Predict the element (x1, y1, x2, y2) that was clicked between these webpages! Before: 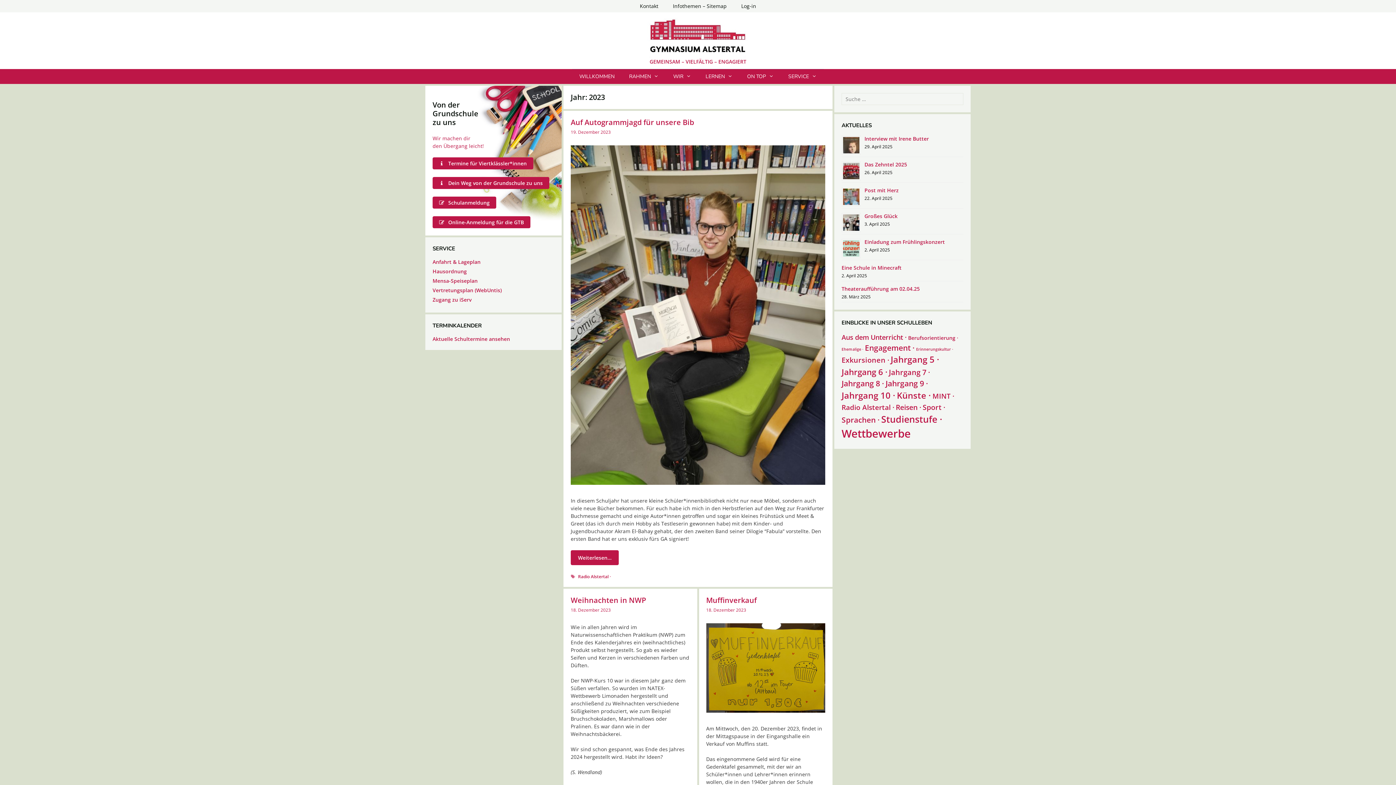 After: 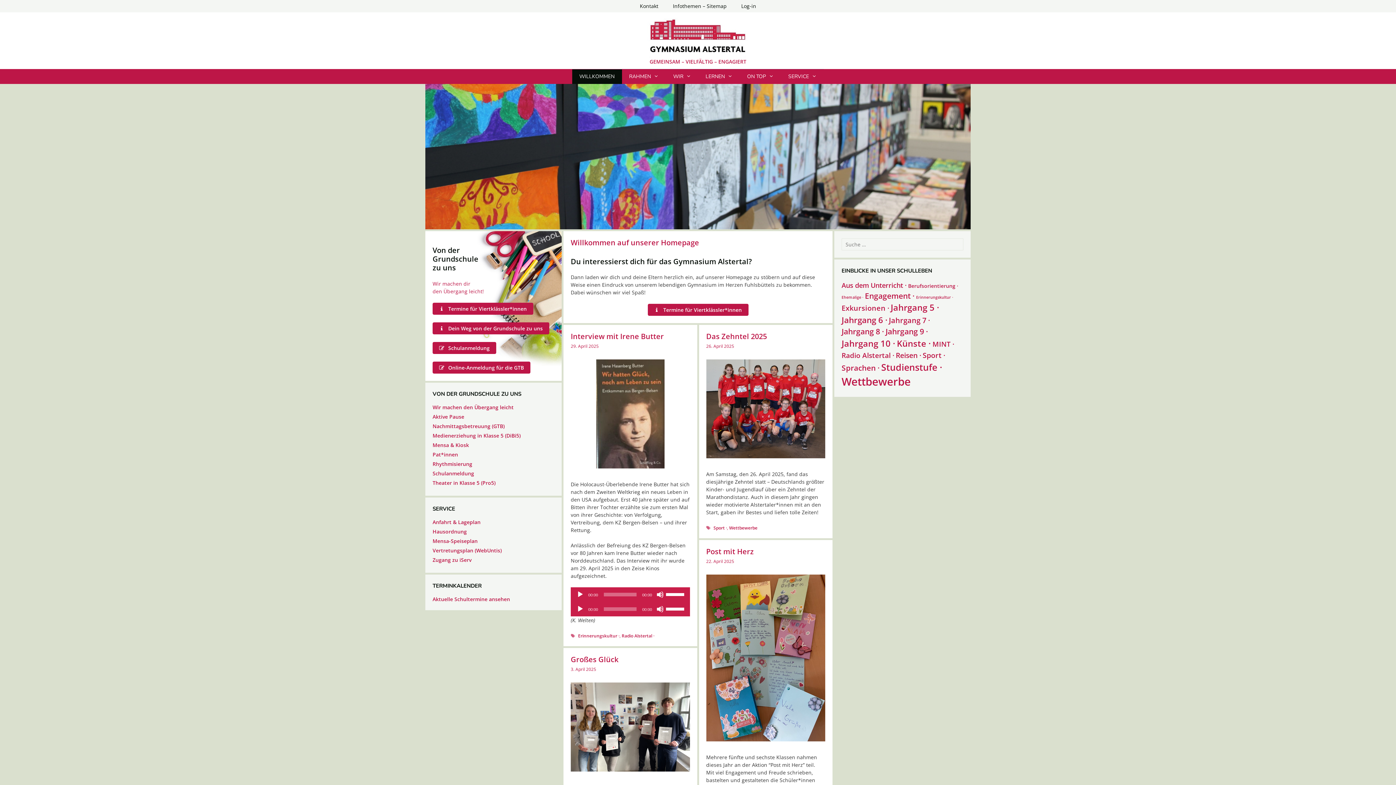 Action: label: WILLKOMMEN bbox: (572, 69, 622, 84)